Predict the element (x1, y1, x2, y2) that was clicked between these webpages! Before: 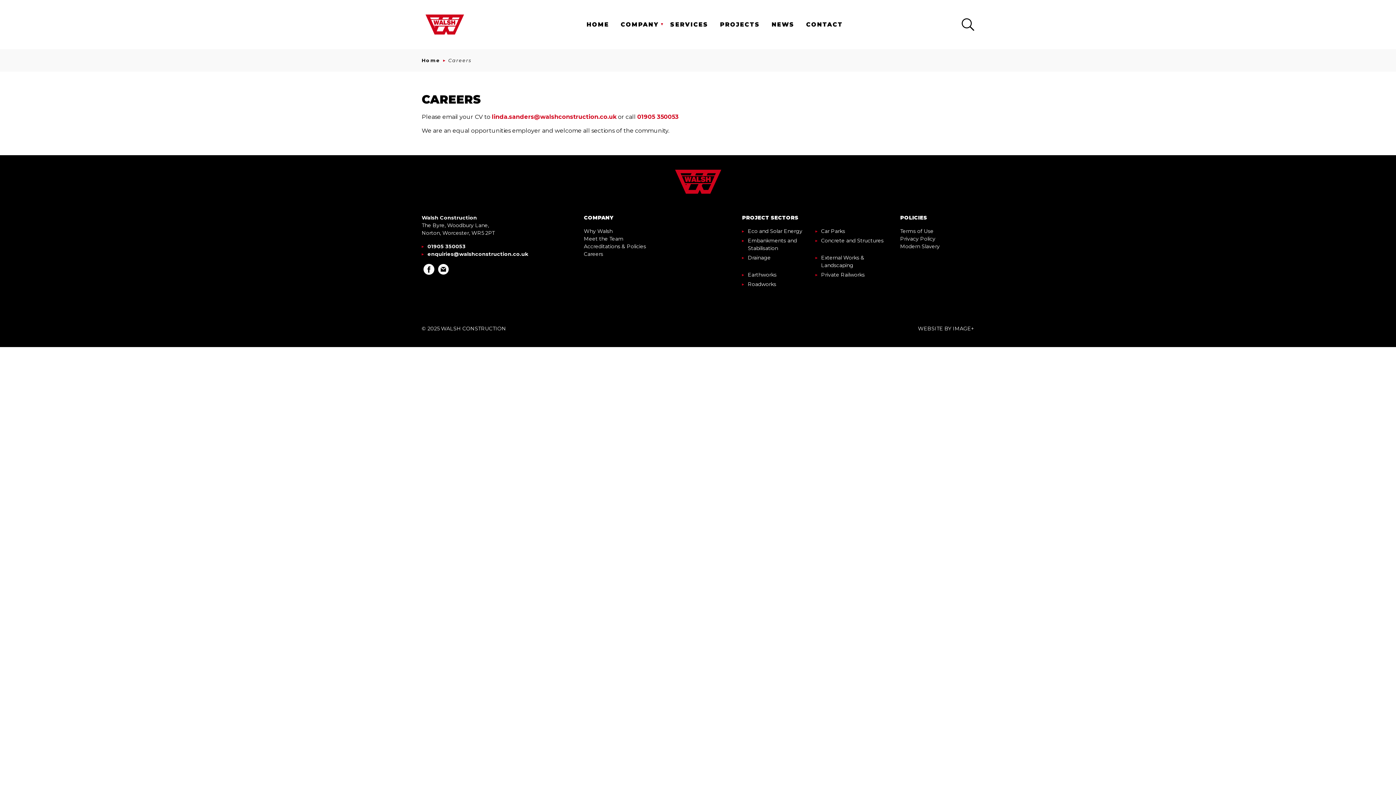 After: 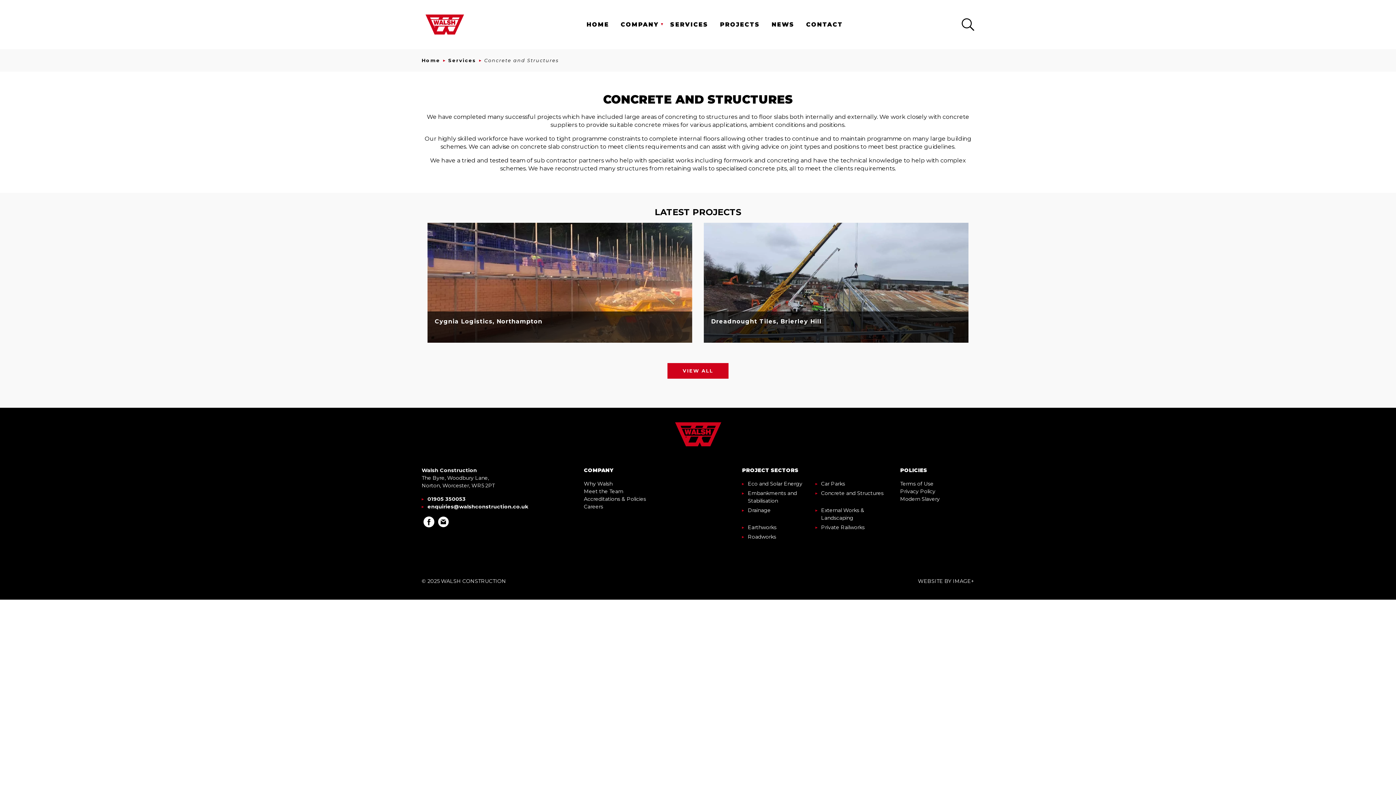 Action: label: Concrete and Structures bbox: (815, 237, 888, 244)